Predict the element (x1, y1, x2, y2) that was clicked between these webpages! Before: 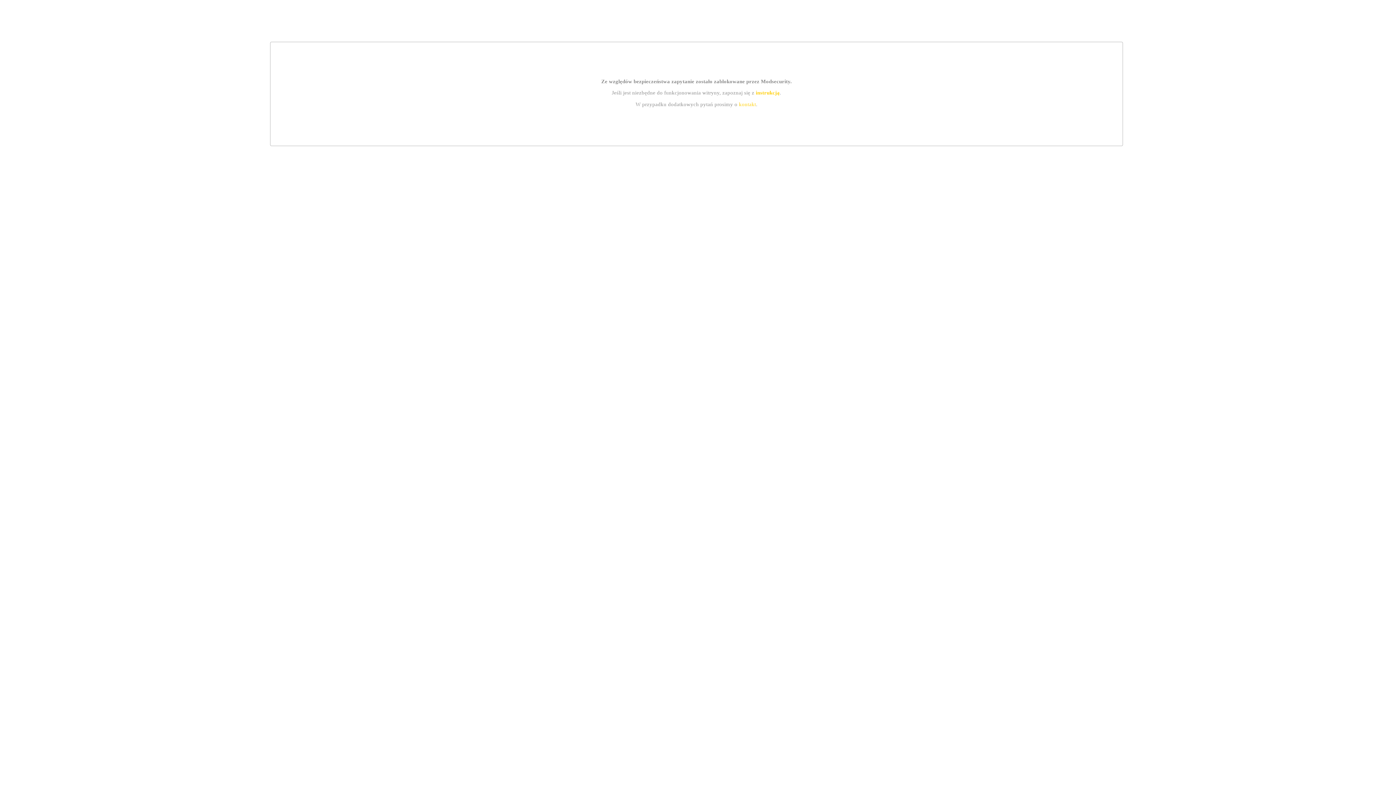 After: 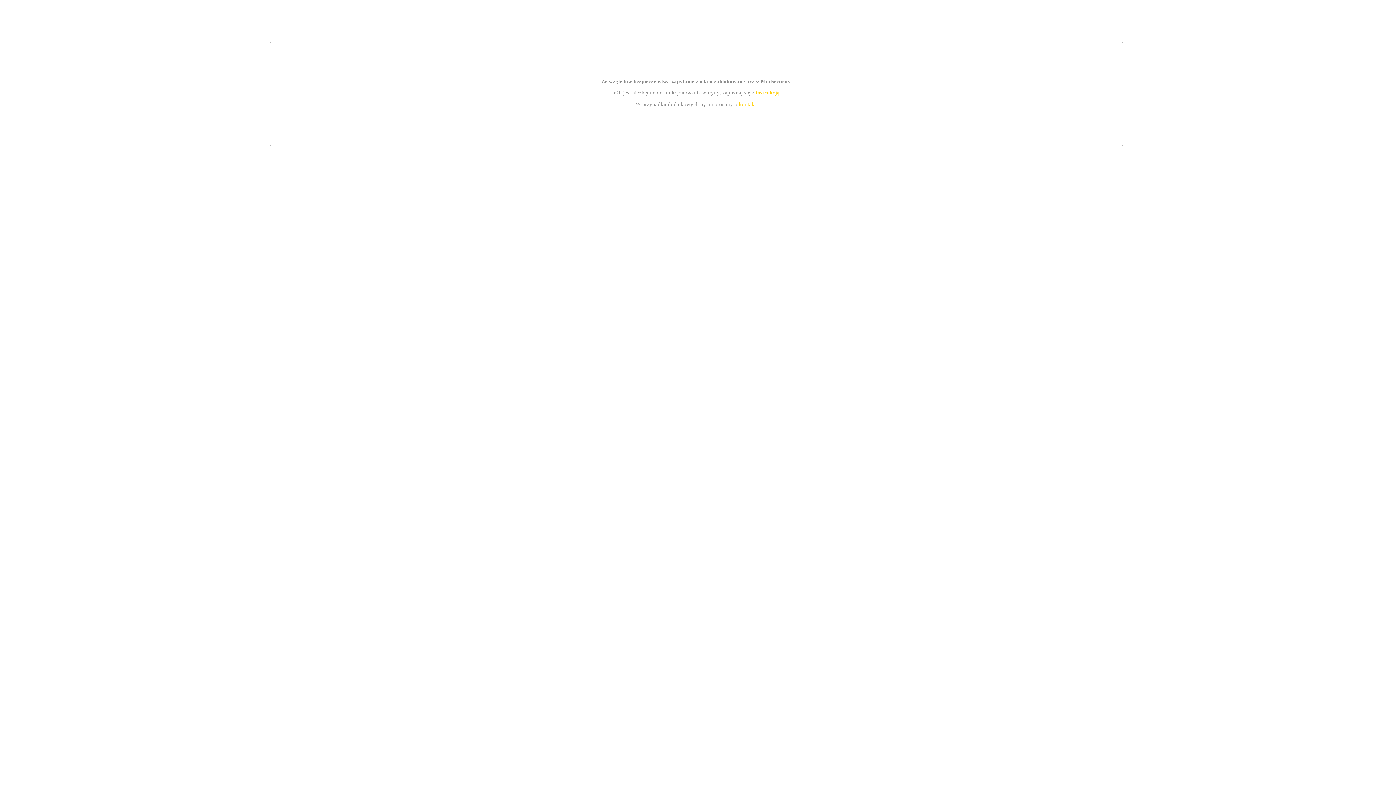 Action: label: instrukcją bbox: (755, 89, 779, 95)